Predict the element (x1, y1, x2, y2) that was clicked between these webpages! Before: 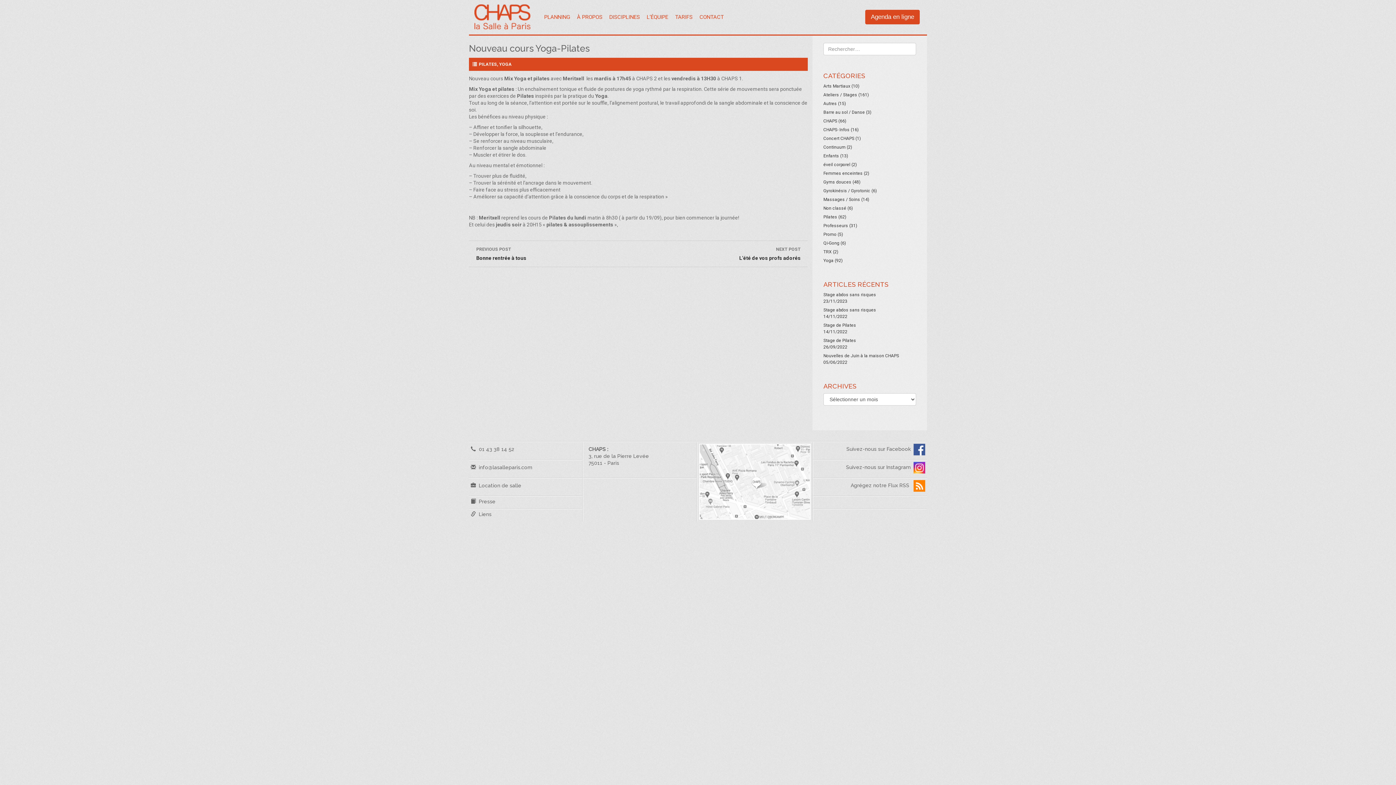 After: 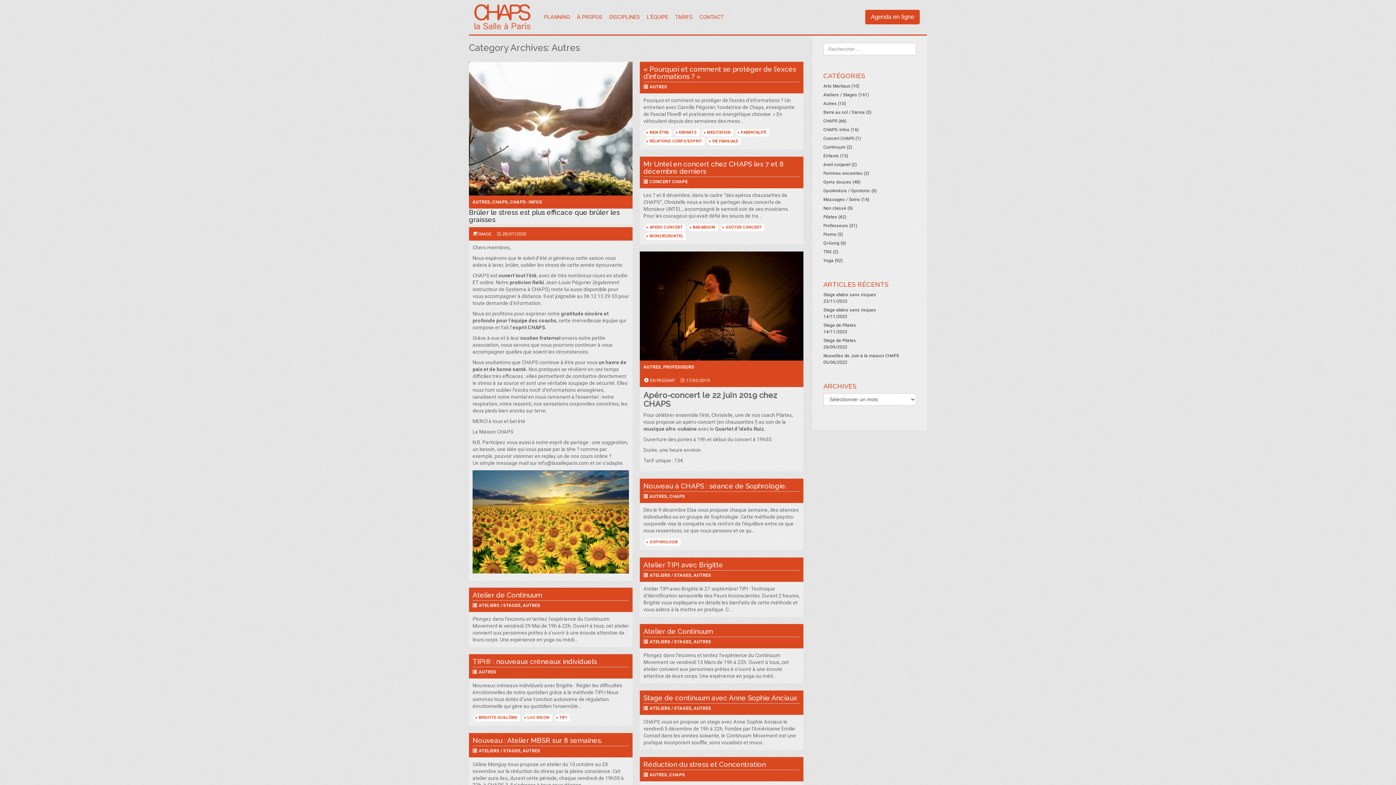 Action: label: Autres bbox: (823, 101, 837, 106)